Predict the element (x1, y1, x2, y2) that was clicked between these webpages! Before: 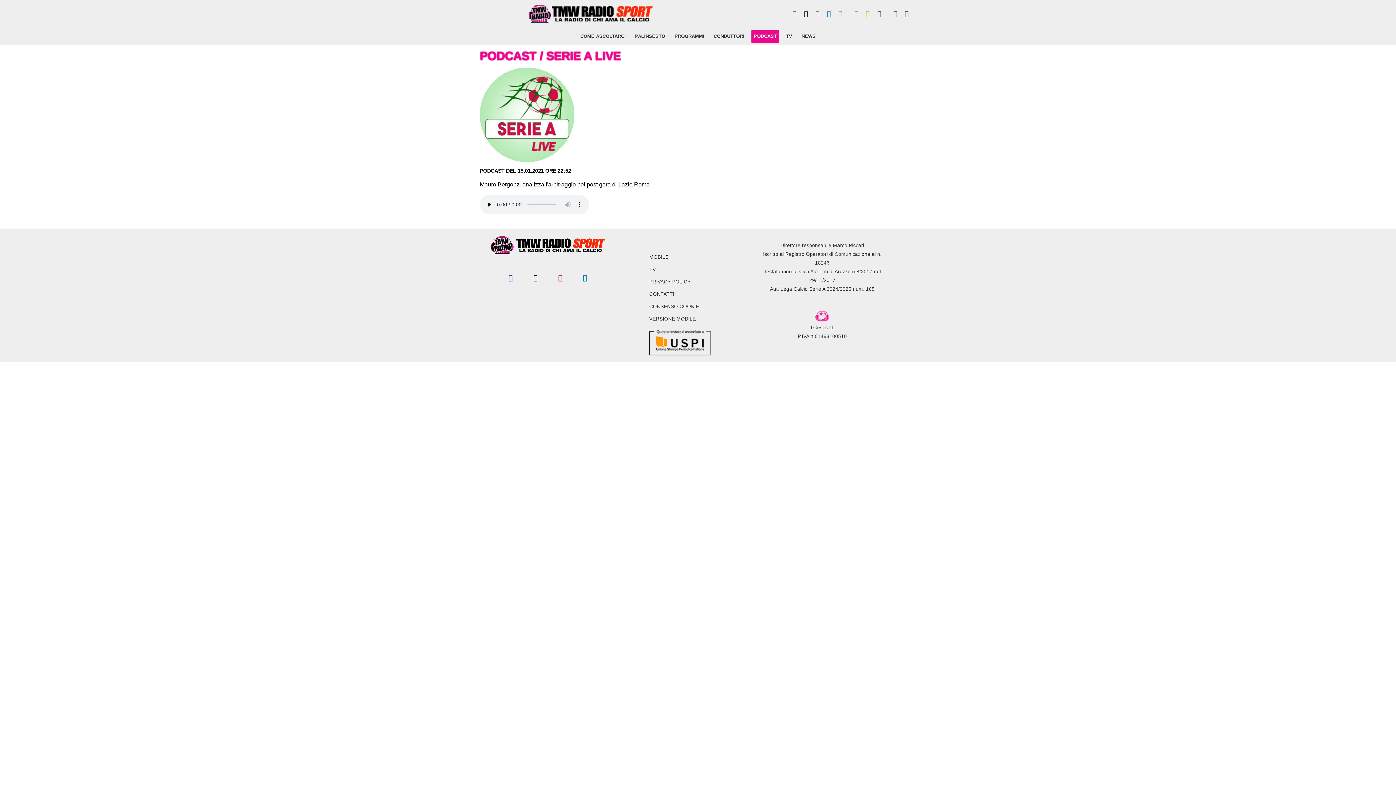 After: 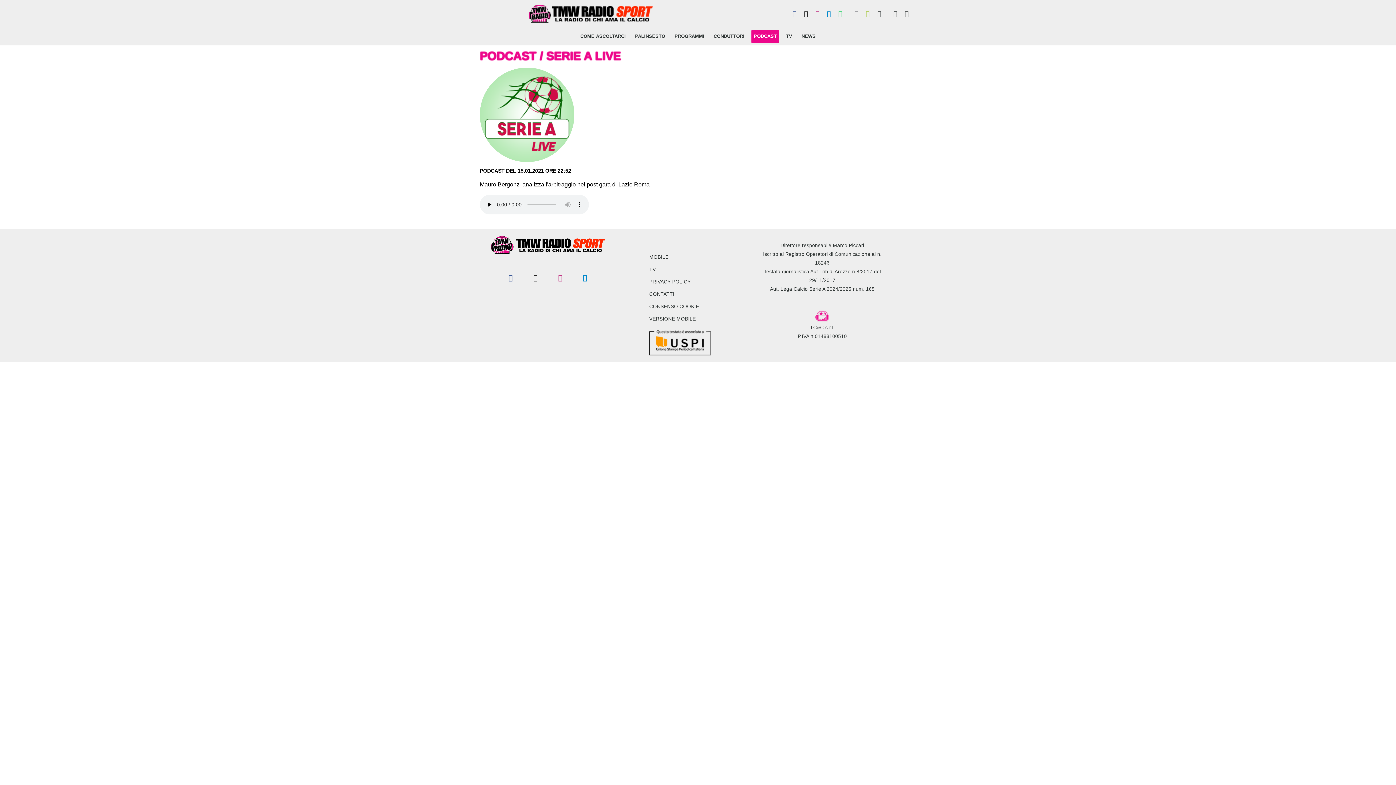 Action: bbox: (824, 7, 833, 19)